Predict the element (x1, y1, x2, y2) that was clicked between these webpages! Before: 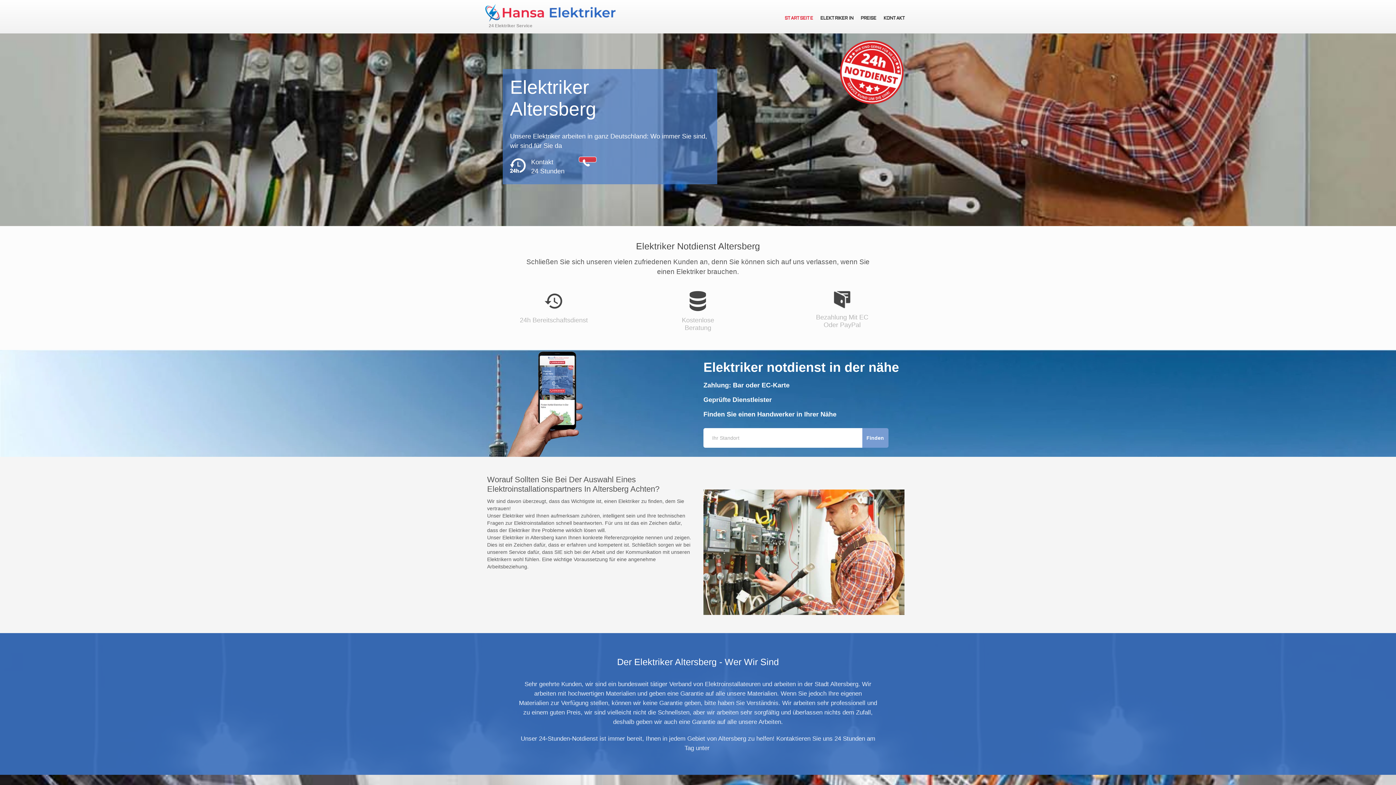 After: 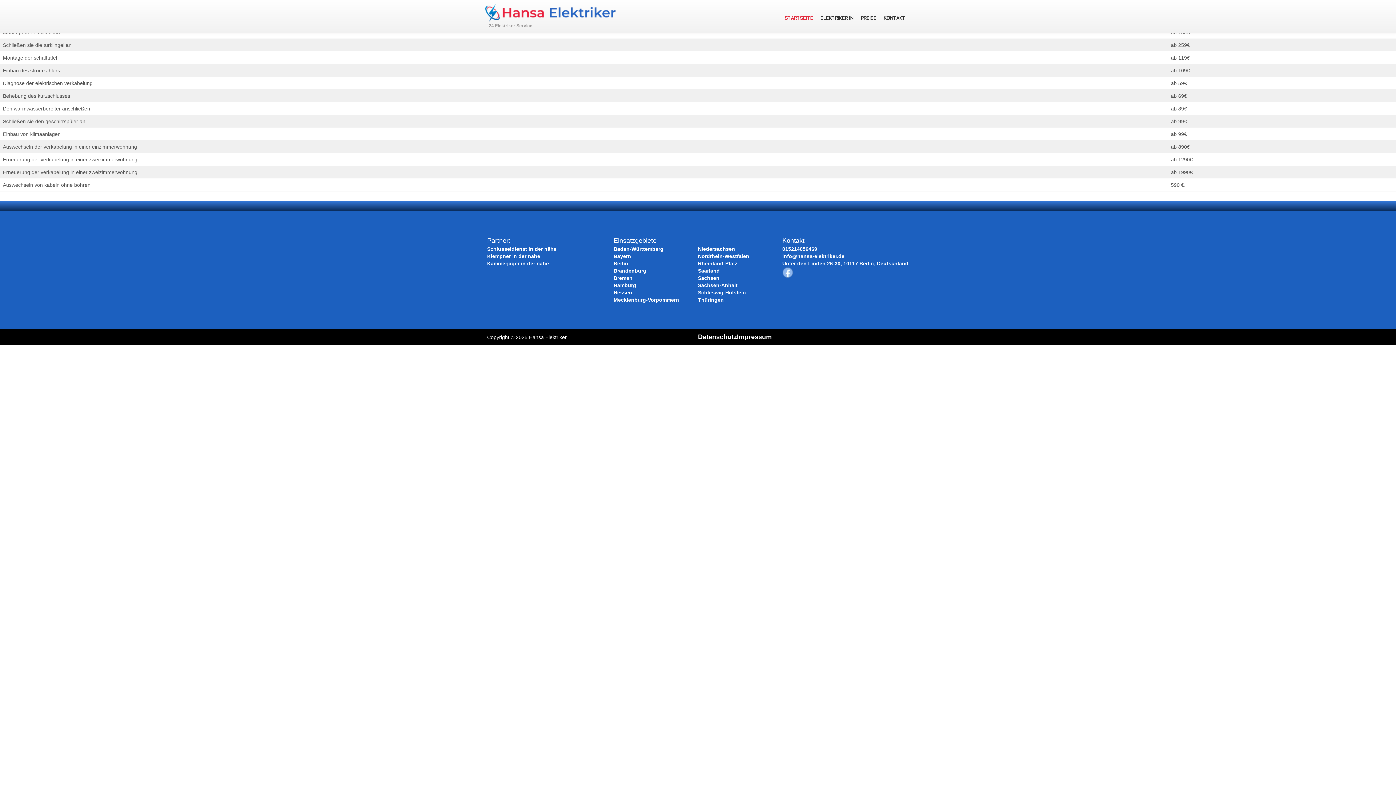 Action: label: PREISE bbox: (857, 12, 880, 24)